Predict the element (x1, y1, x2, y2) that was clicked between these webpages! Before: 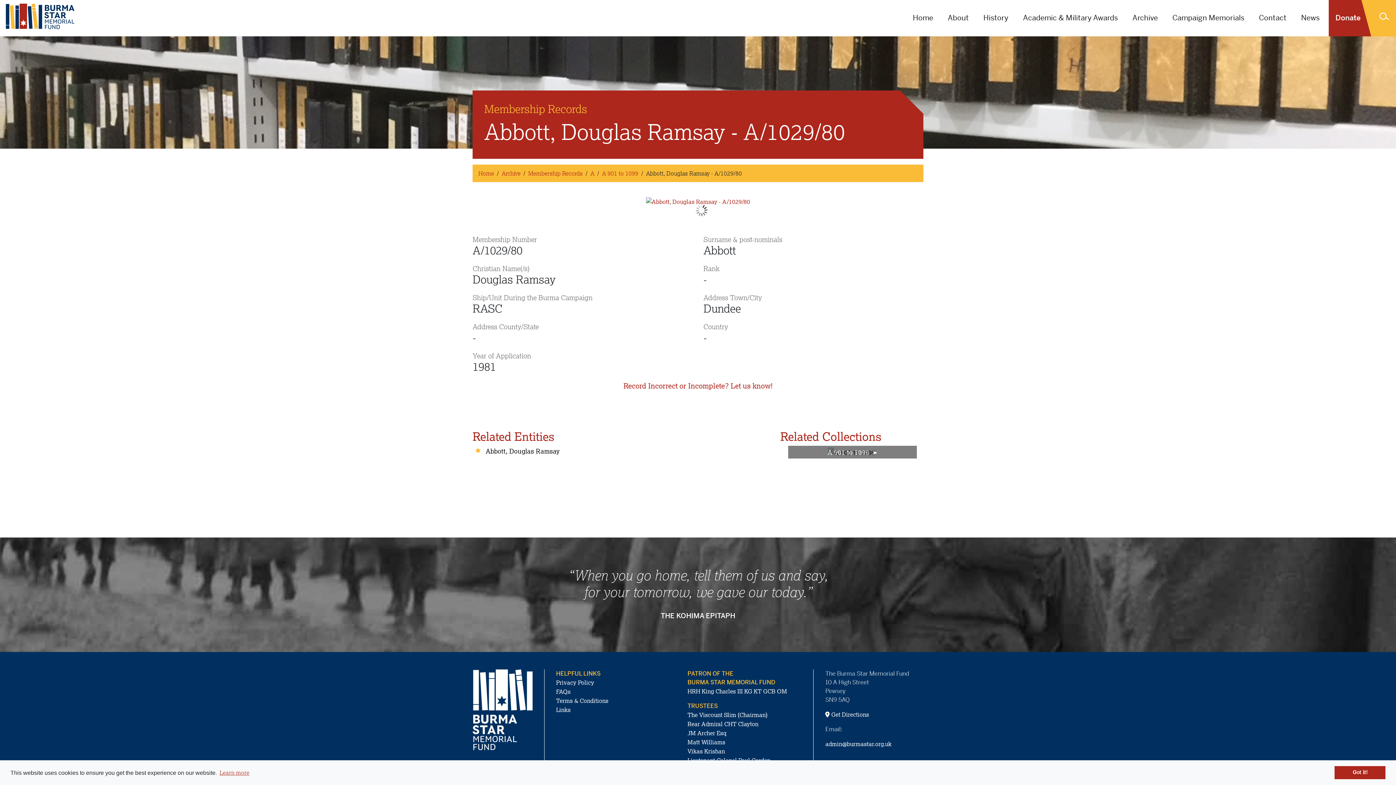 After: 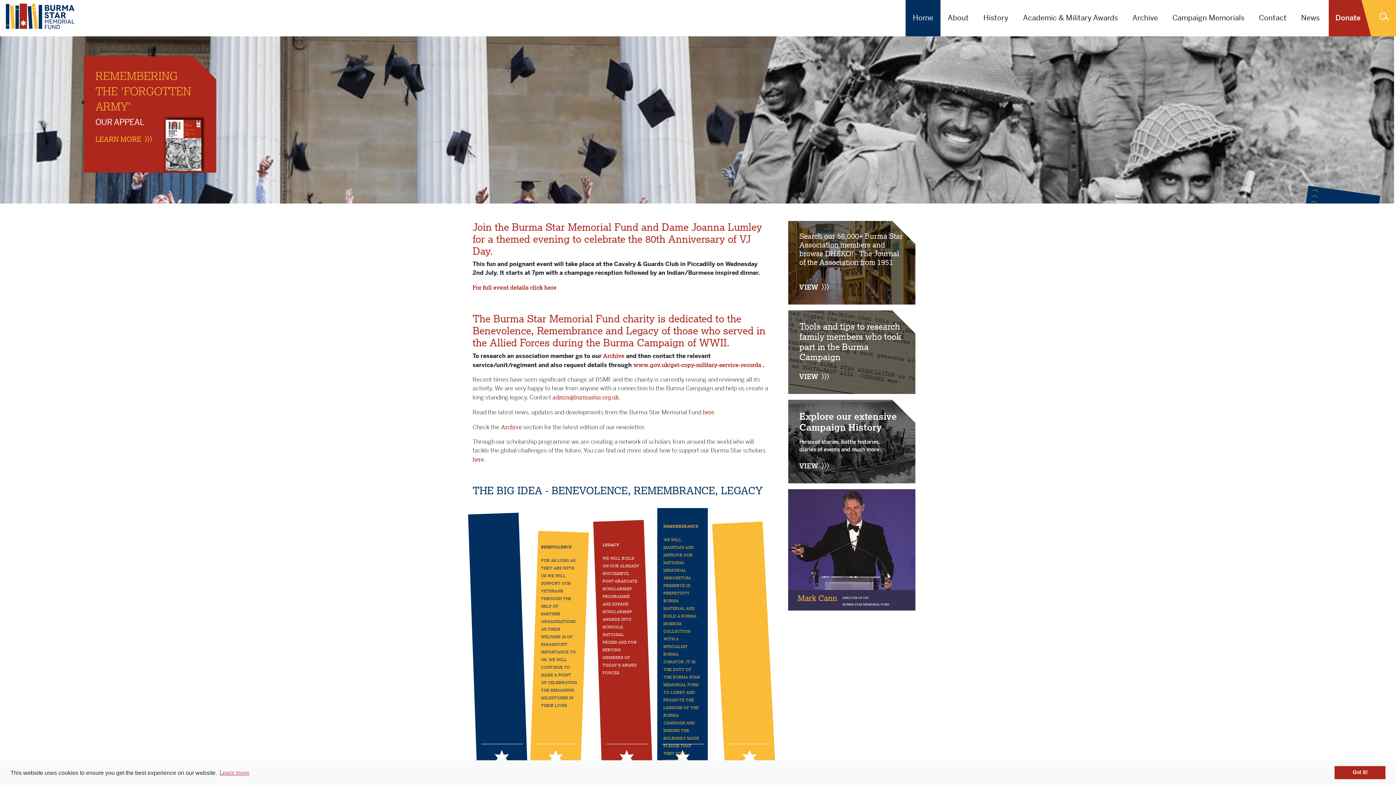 Action: label: Home bbox: (478, 169, 494, 177)